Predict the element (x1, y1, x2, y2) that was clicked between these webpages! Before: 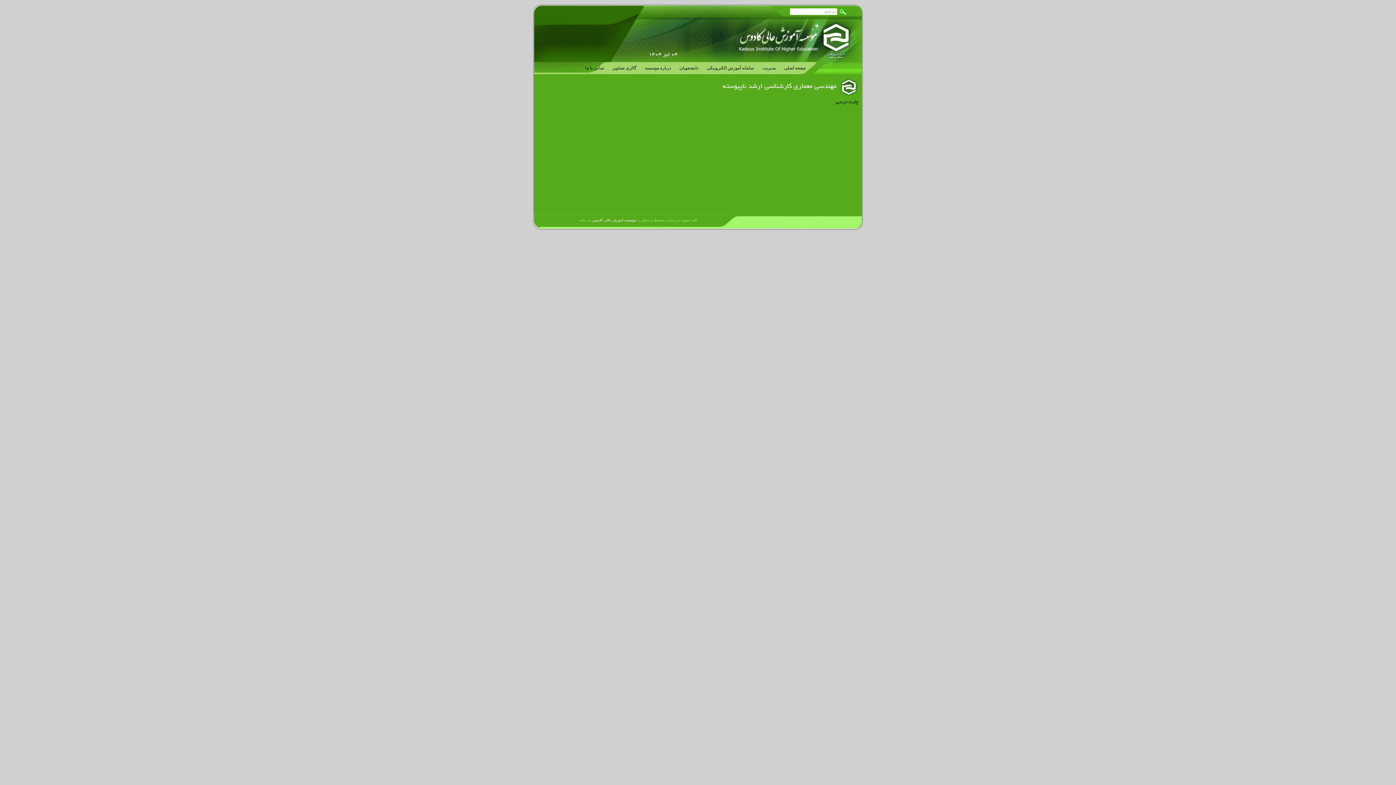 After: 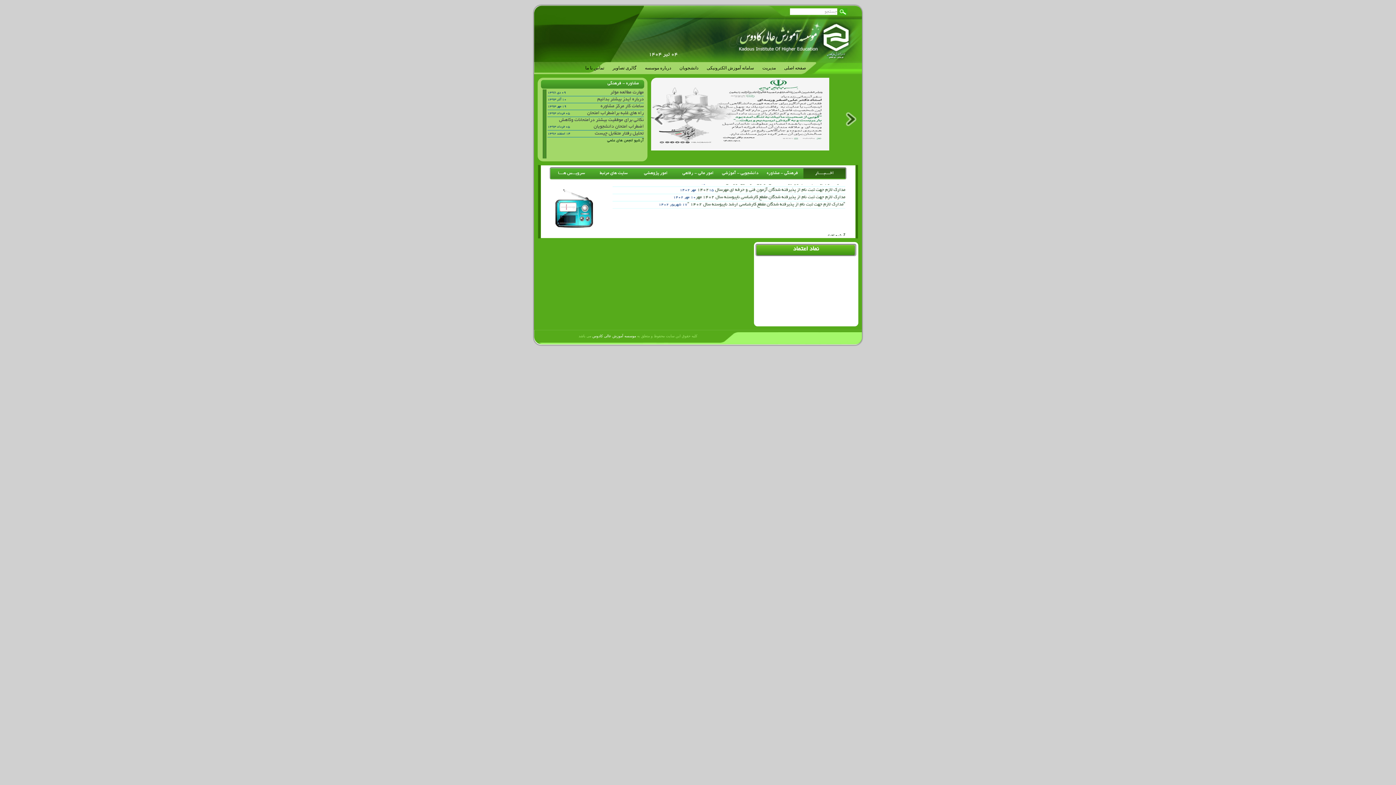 Action: bbox: (592, 218, 636, 222) label: موسسه آموزش عالی کادوس